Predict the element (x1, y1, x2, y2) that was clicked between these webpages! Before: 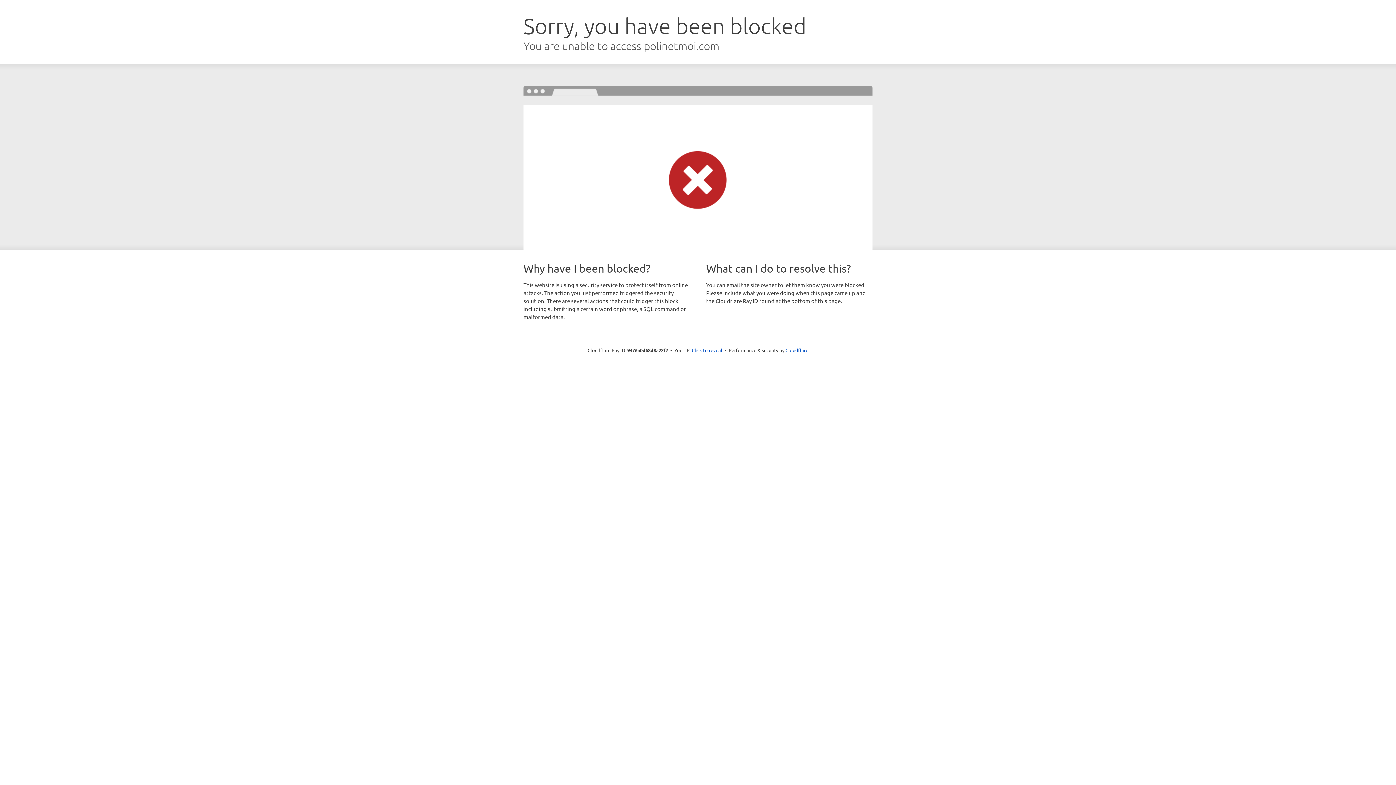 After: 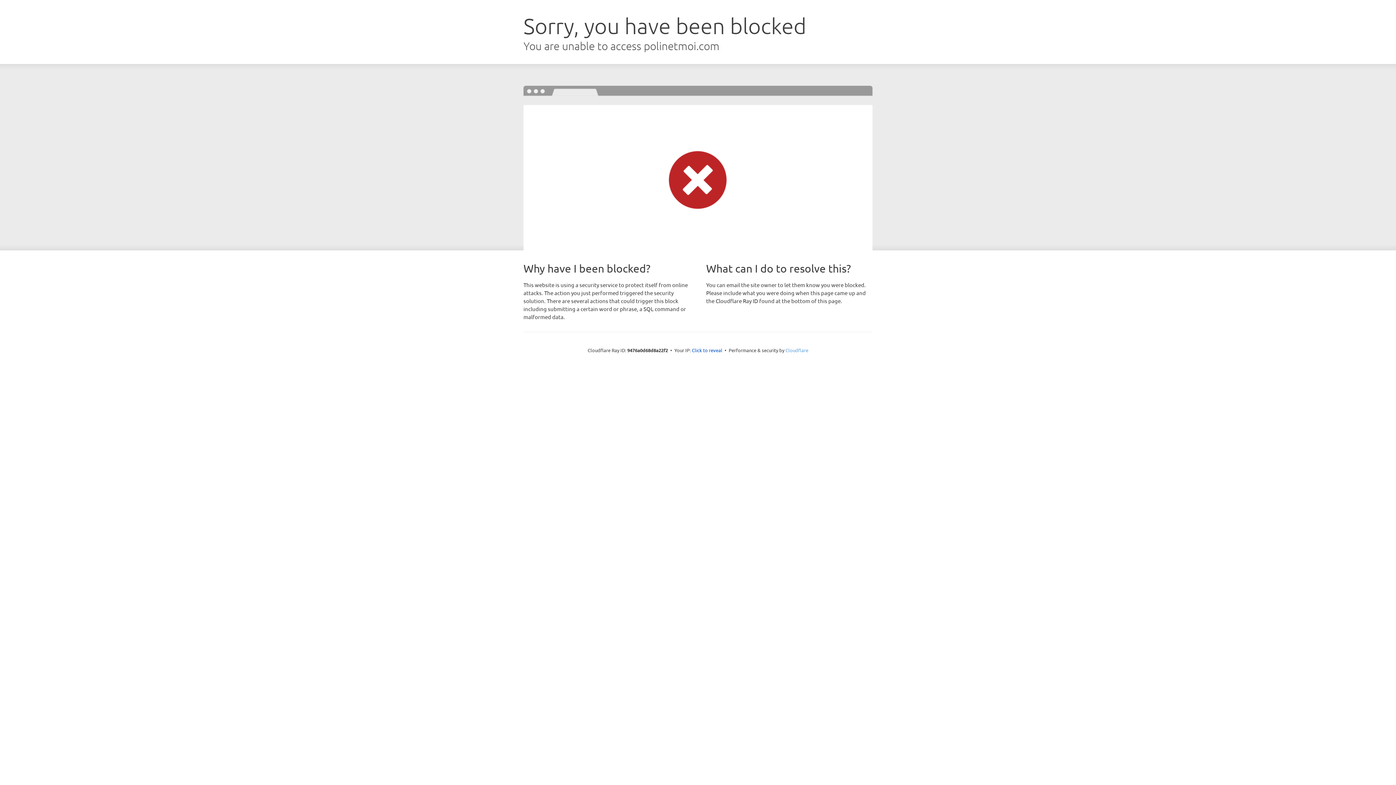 Action: bbox: (785, 347, 808, 353) label: Cloudflare